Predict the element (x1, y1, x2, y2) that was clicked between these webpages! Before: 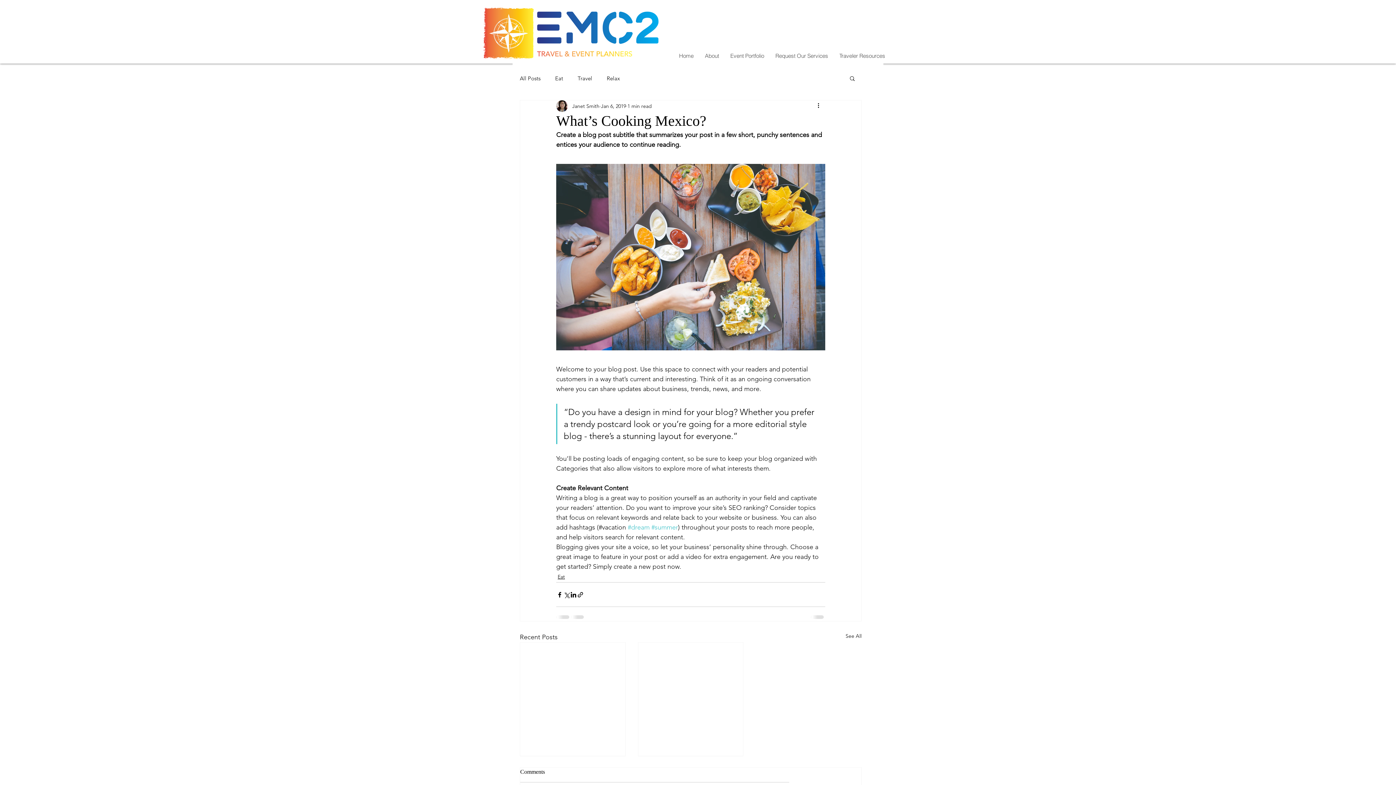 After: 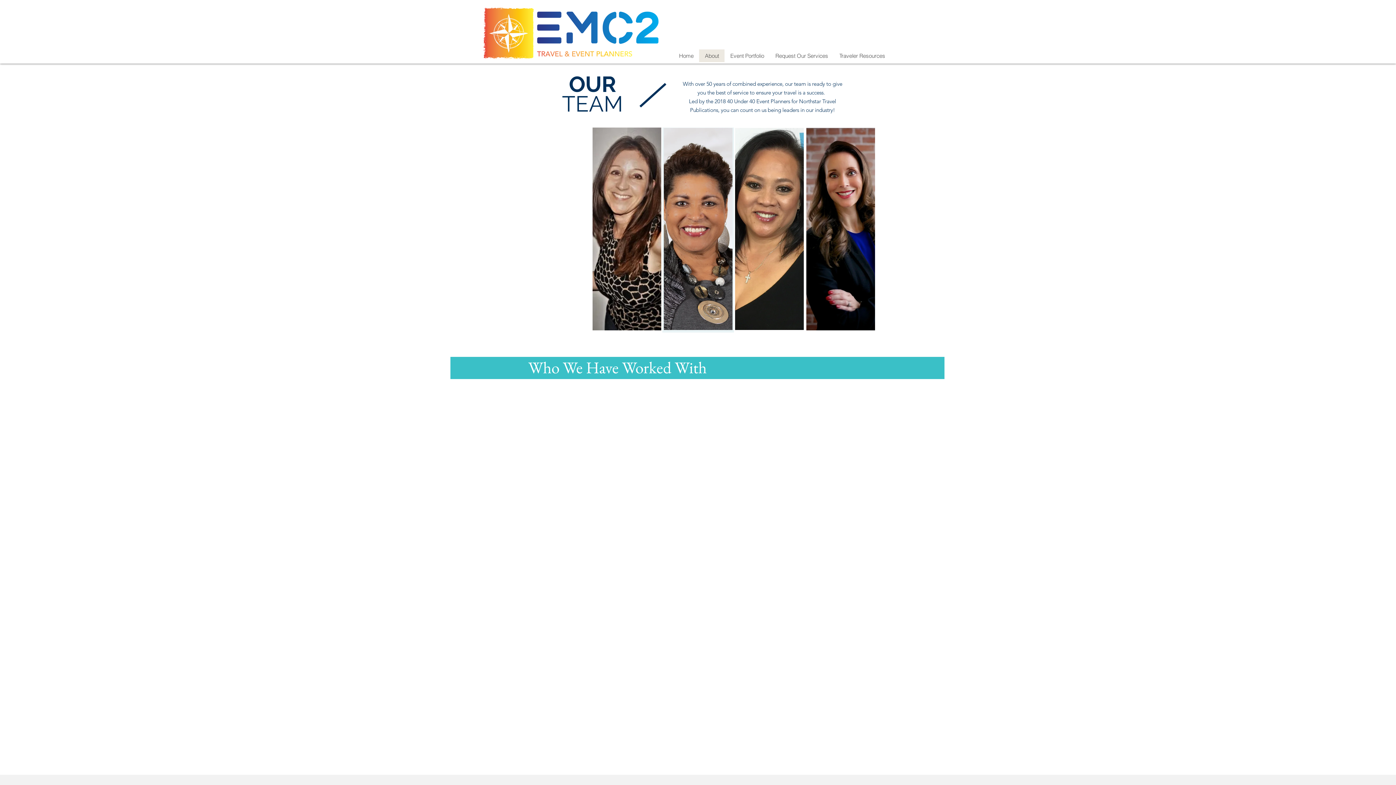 Action: label: About bbox: (699, 49, 724, 62)